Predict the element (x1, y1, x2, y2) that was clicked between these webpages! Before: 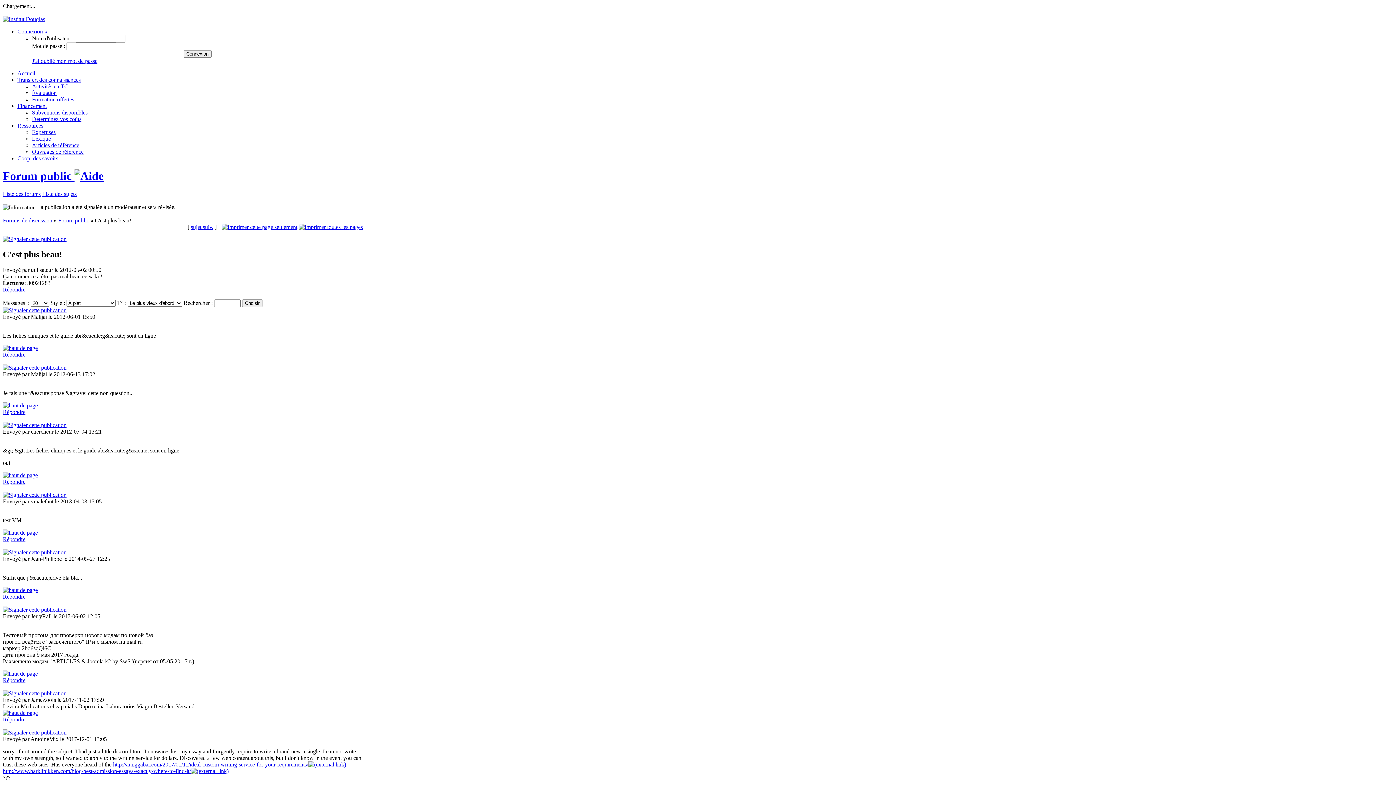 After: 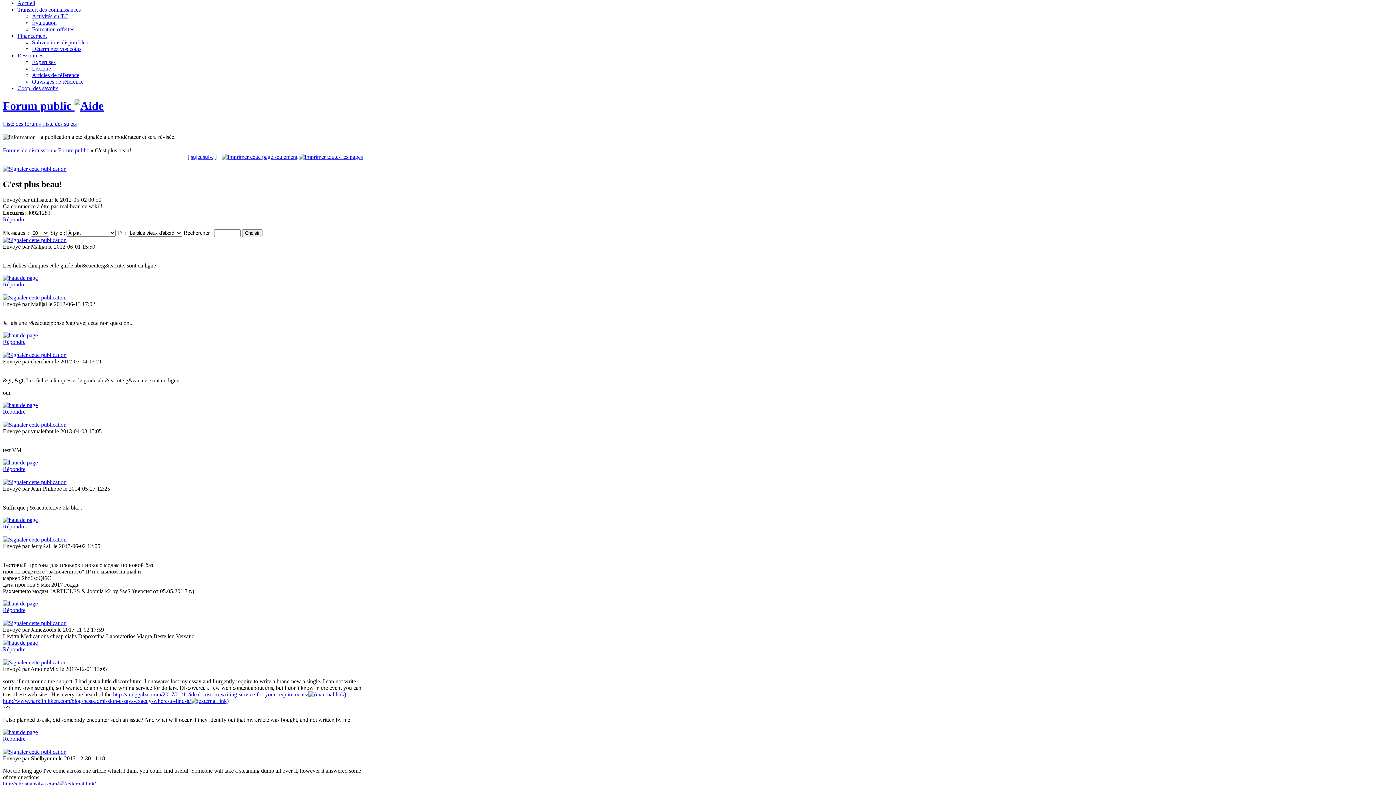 Action: bbox: (2, 345, 37, 351)